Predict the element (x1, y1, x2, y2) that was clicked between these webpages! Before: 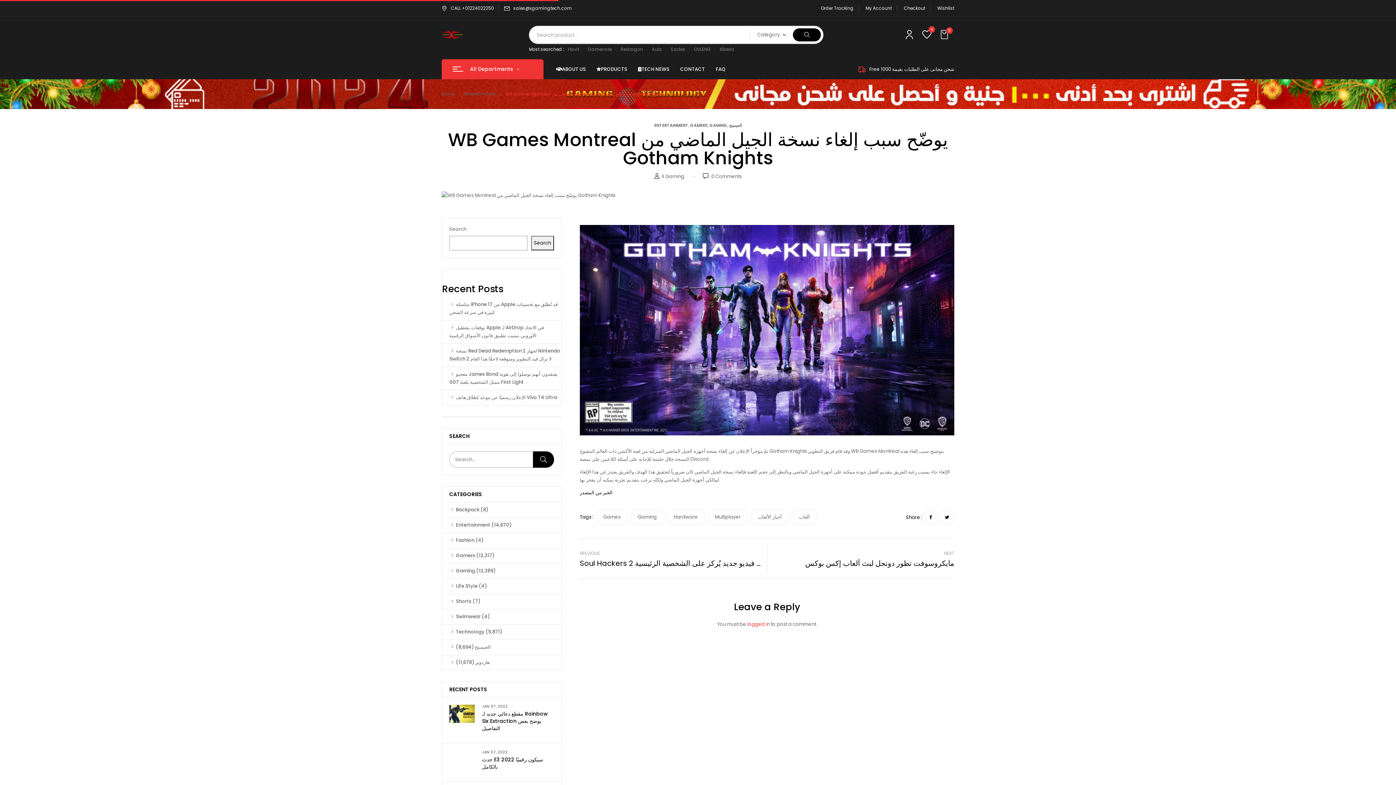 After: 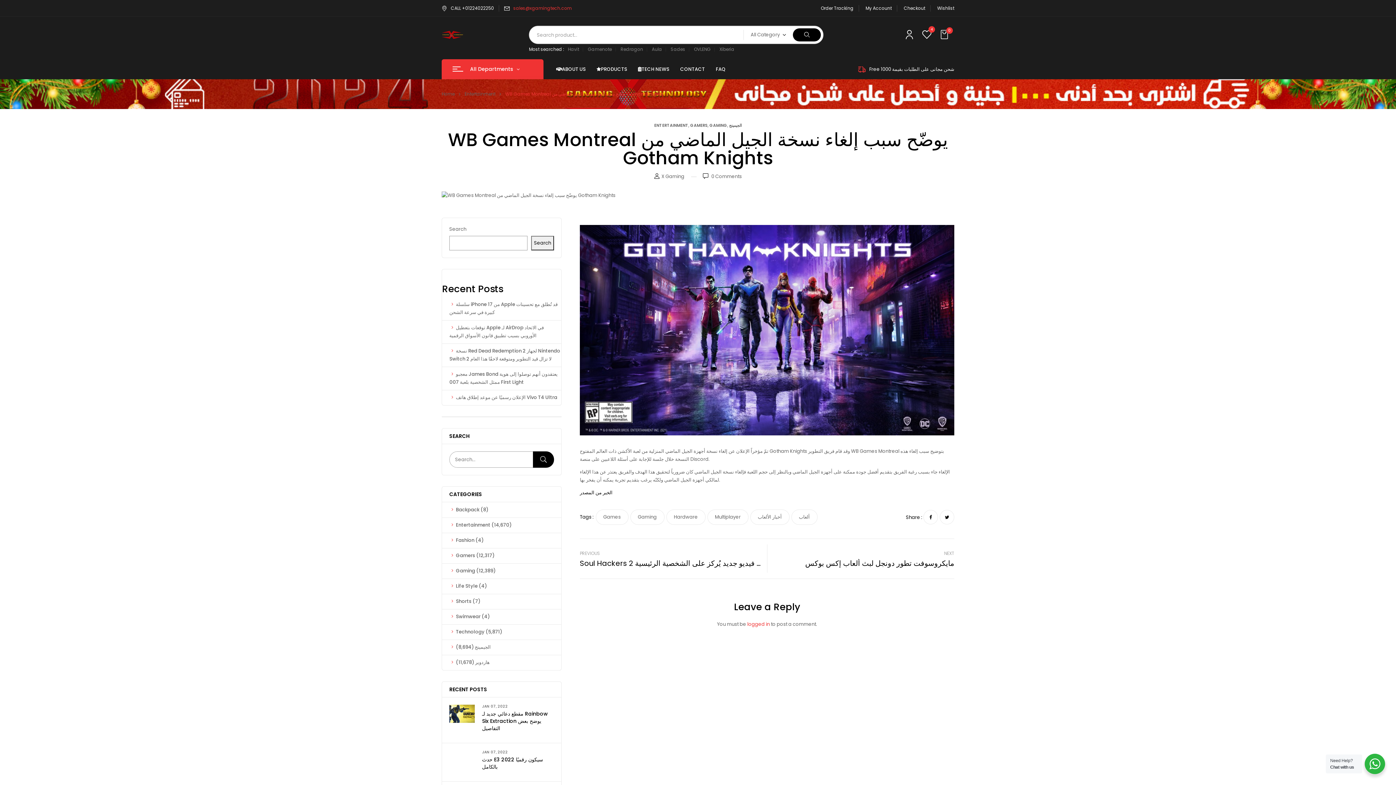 Action: bbox: (513, 5, 572, 11) label: sales@xgamingtech.com